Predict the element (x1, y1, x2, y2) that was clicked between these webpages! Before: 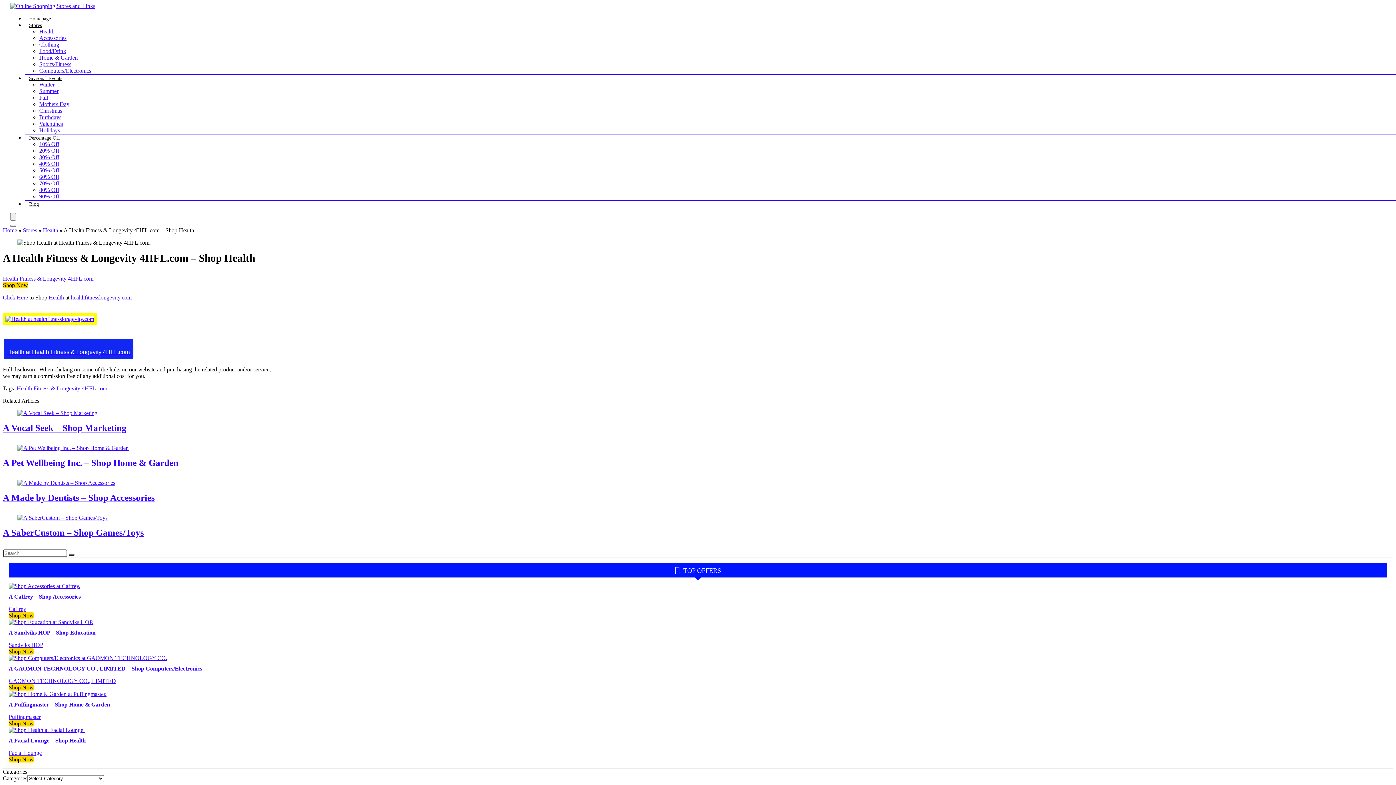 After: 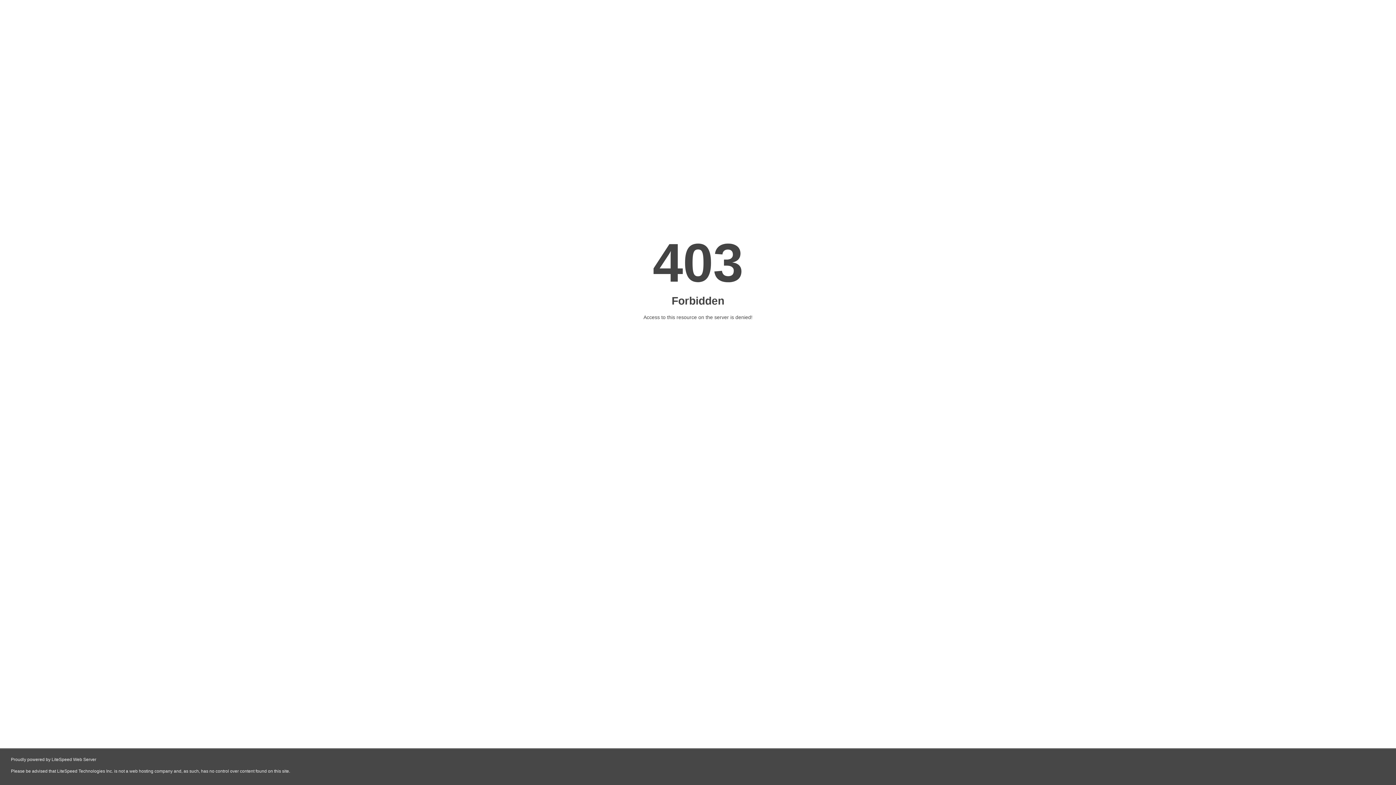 Action: bbox: (8, 691, 106, 697)